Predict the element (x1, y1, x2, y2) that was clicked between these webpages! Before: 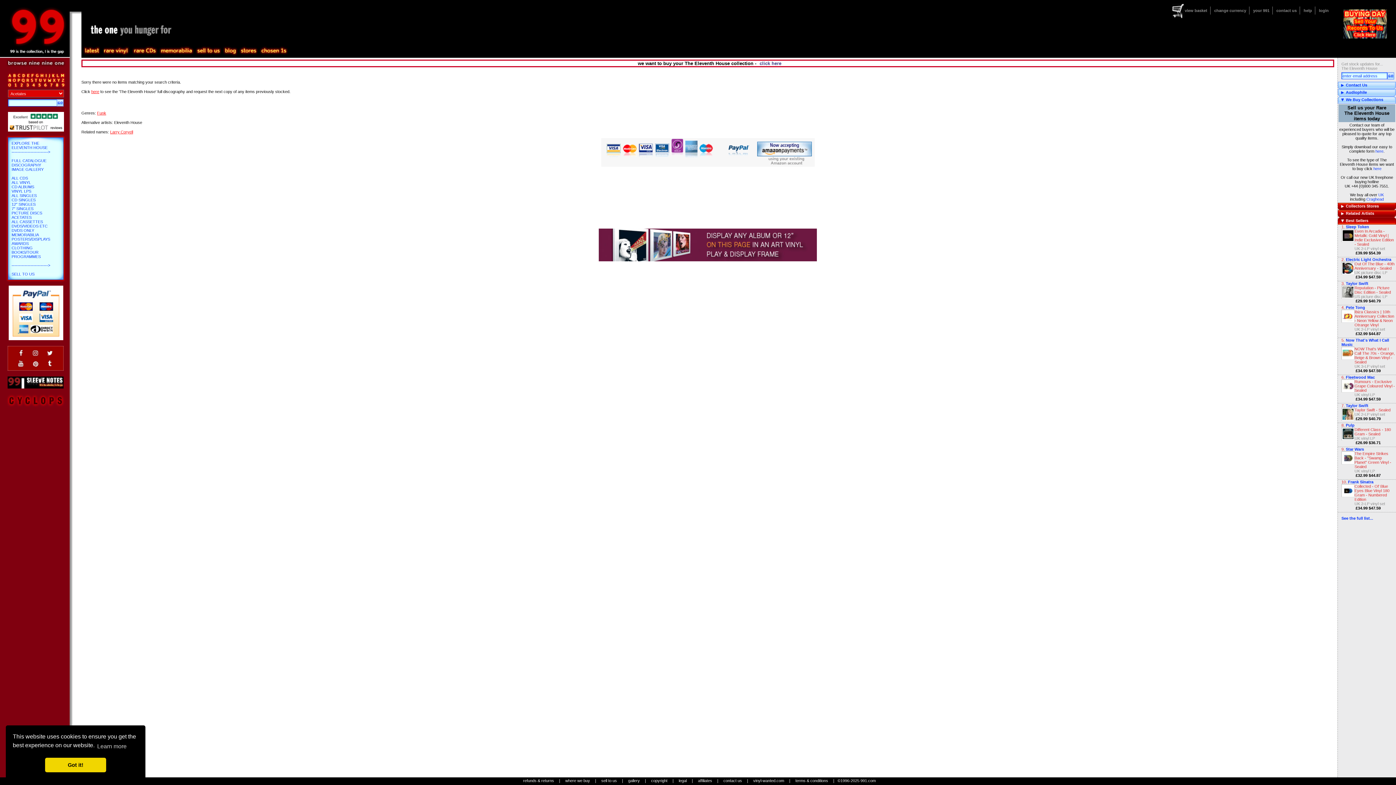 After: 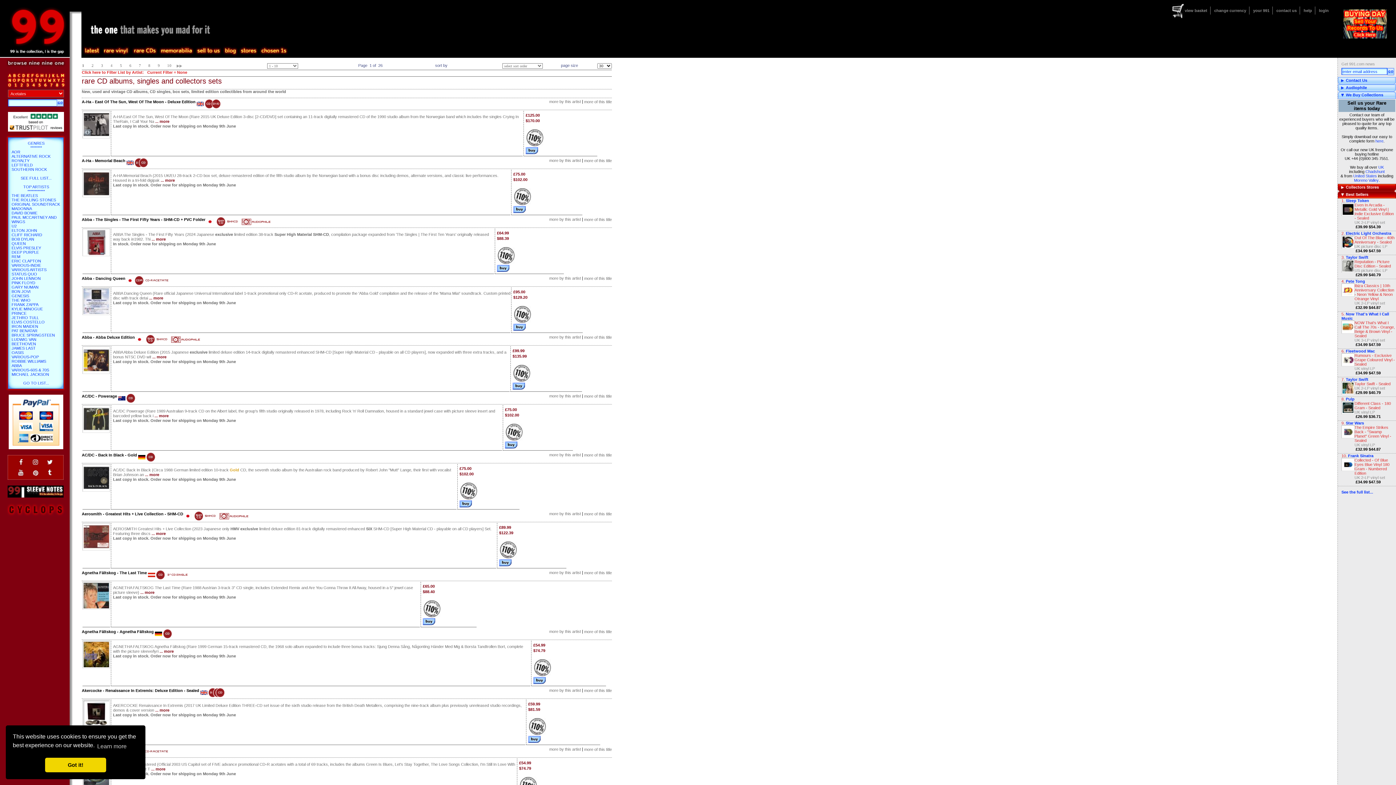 Action: bbox: (132, 44, 157, 57)